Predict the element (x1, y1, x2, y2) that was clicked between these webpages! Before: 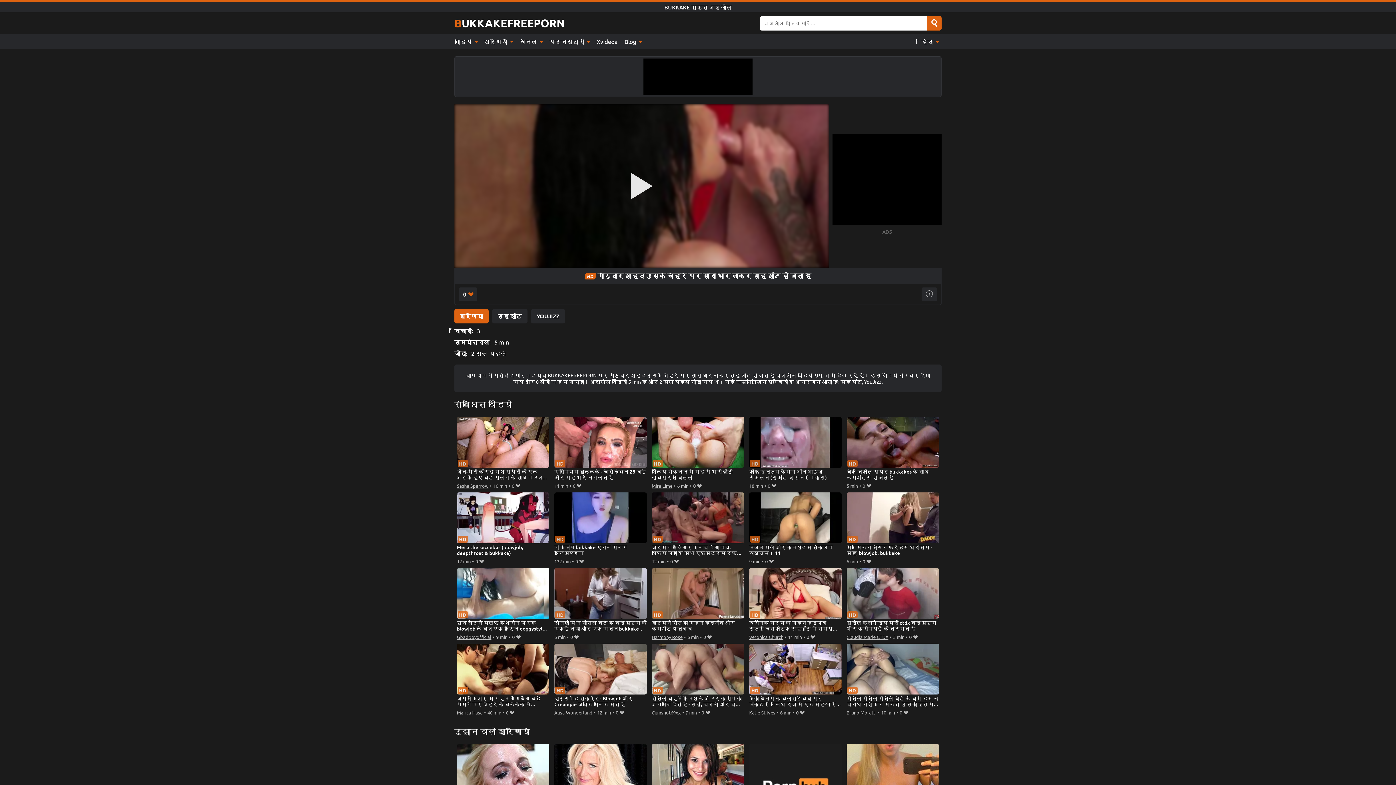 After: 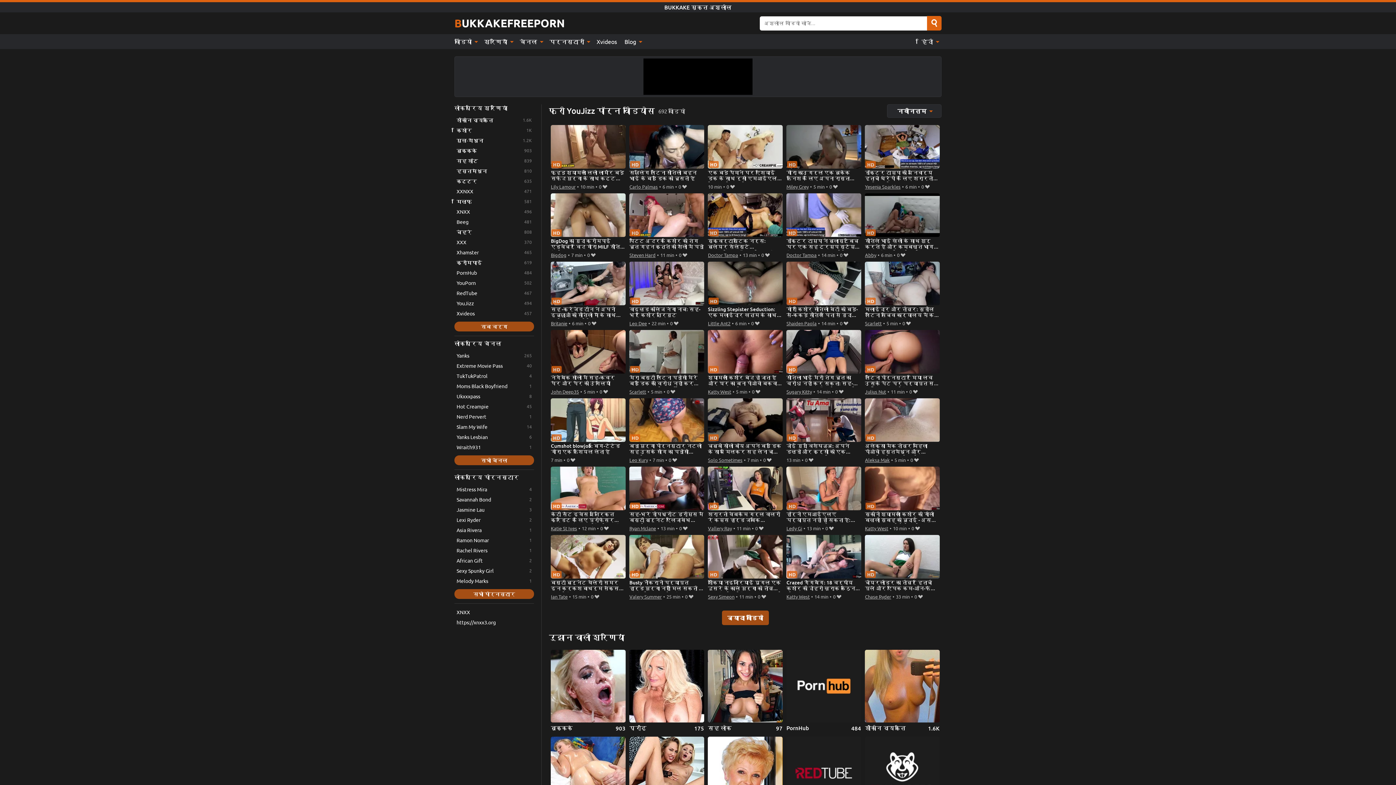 Action: label: YOUJIZZ bbox: (531, 309, 565, 323)